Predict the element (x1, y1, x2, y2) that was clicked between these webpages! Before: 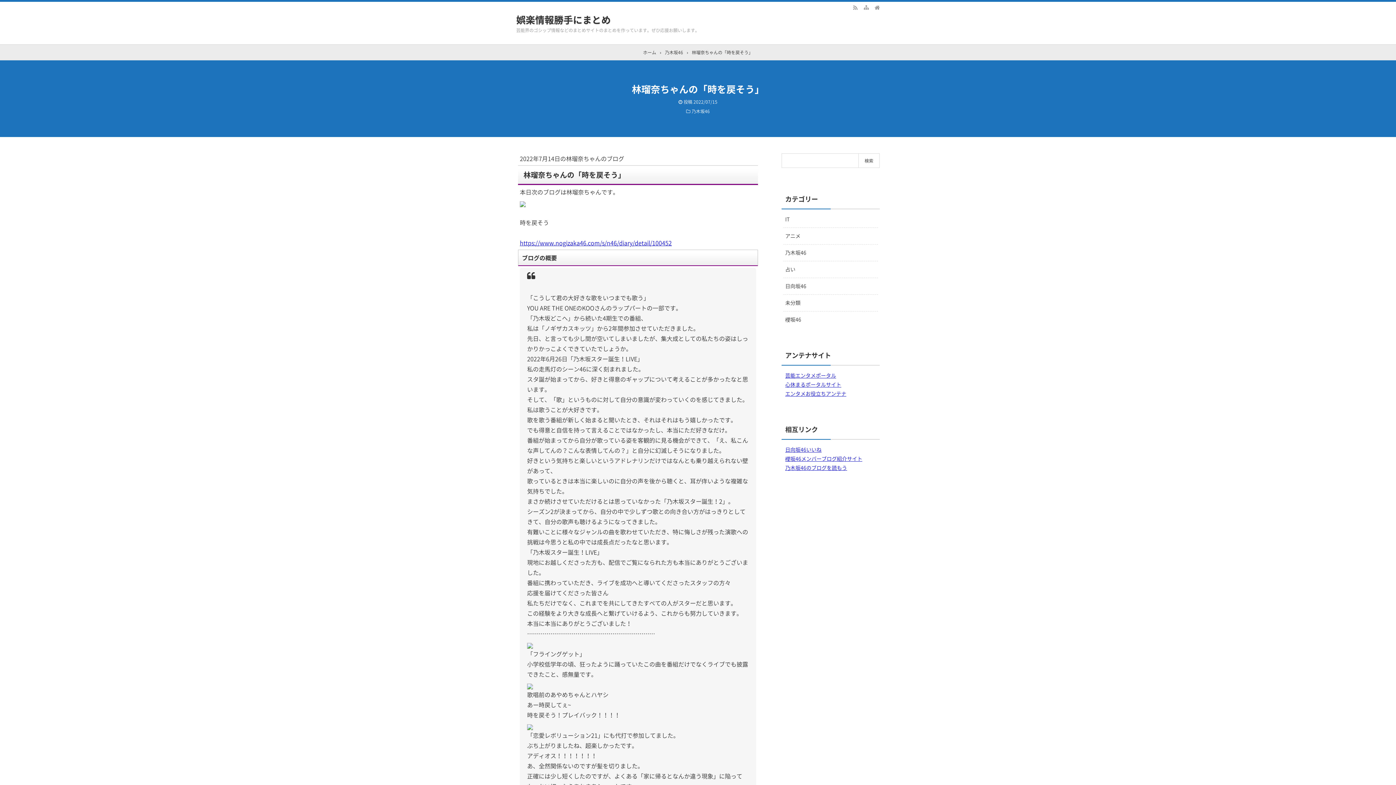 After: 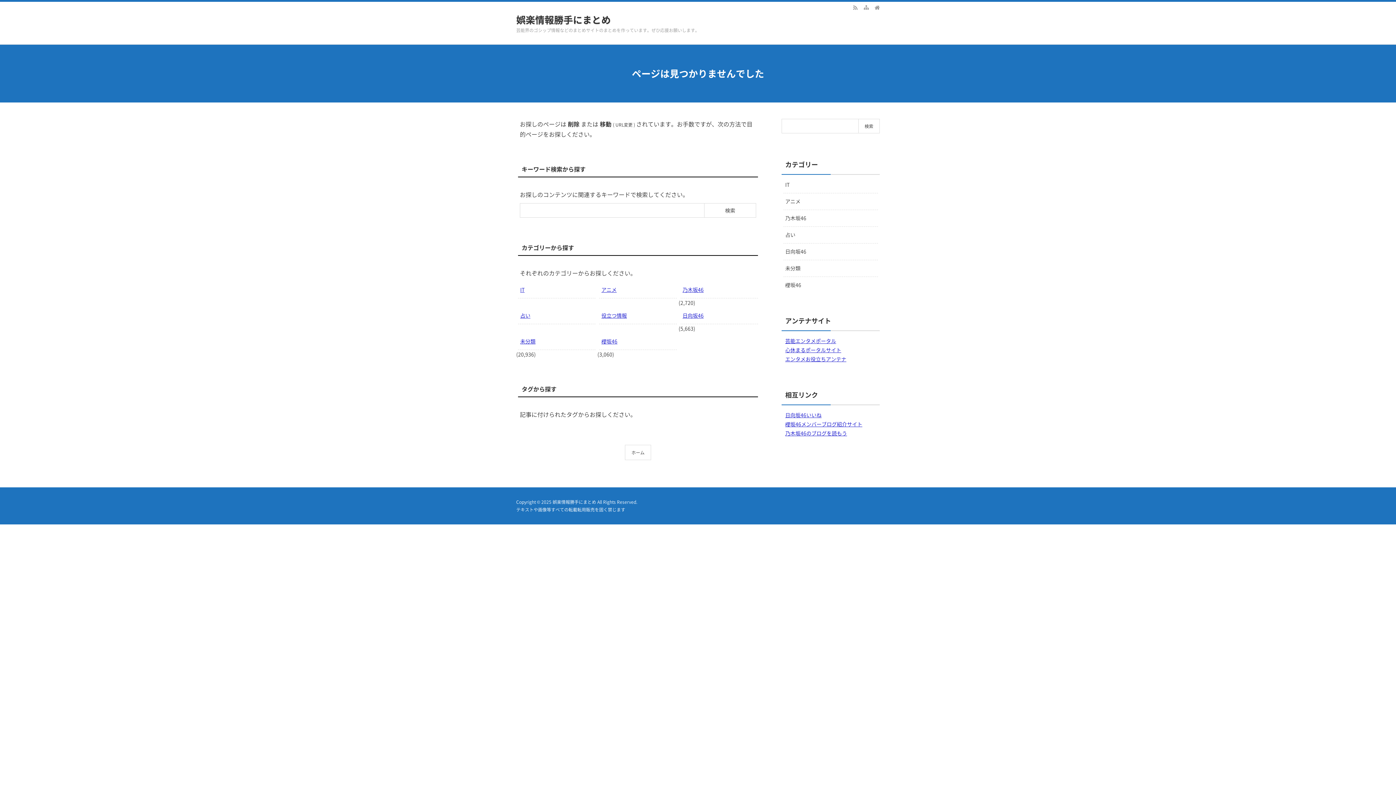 Action: bbox: (861, 2, 872, 12)